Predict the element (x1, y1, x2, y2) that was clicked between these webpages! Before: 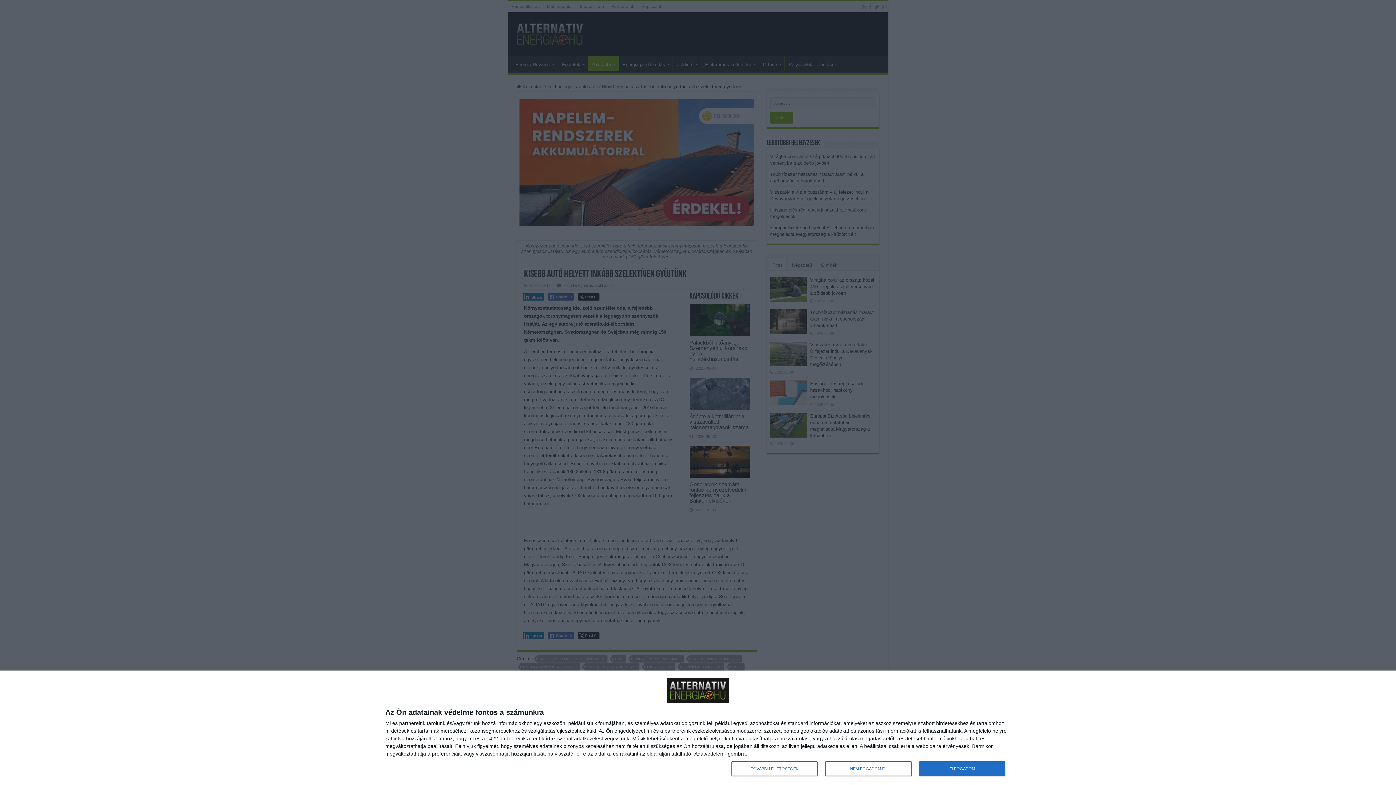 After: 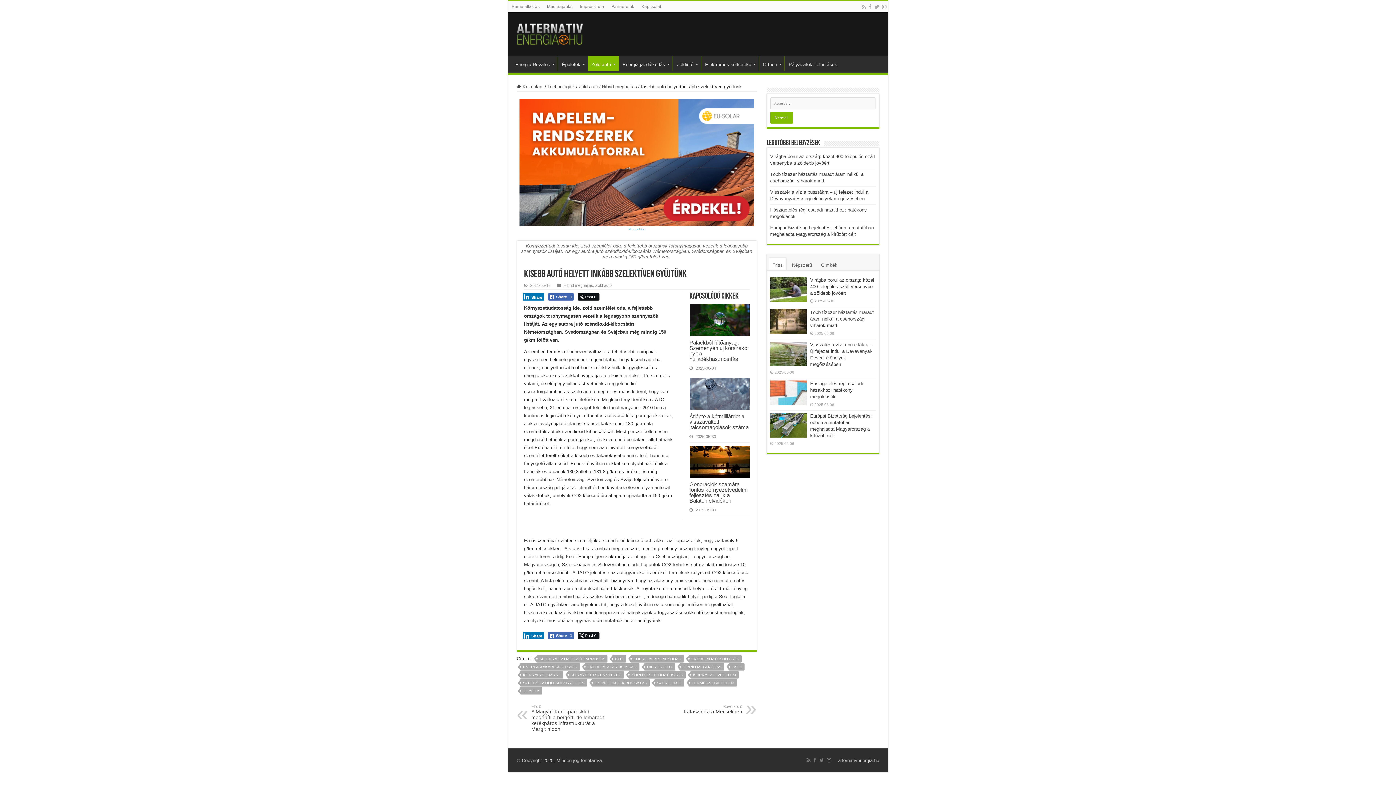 Action: bbox: (825, 761, 911, 776) label: NEM FOGADOM EL